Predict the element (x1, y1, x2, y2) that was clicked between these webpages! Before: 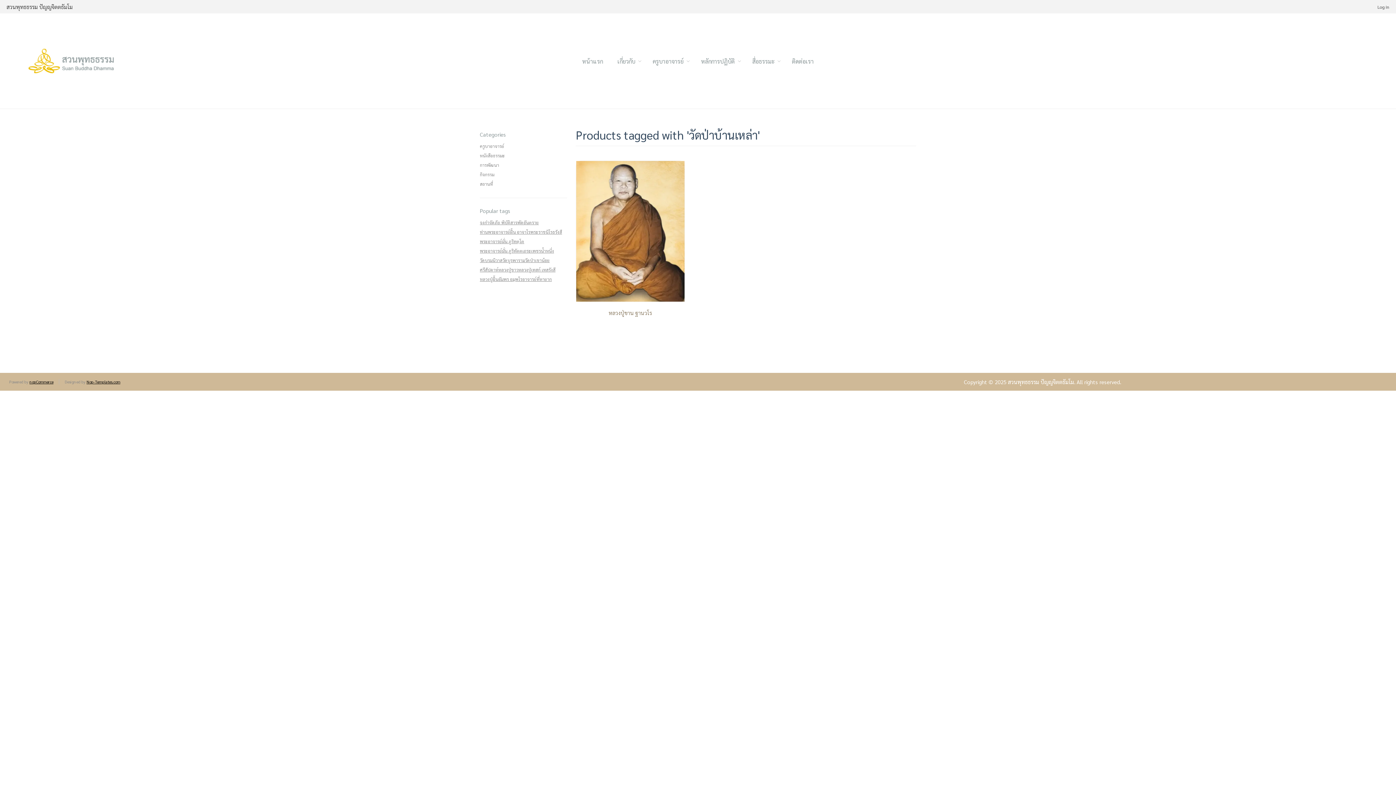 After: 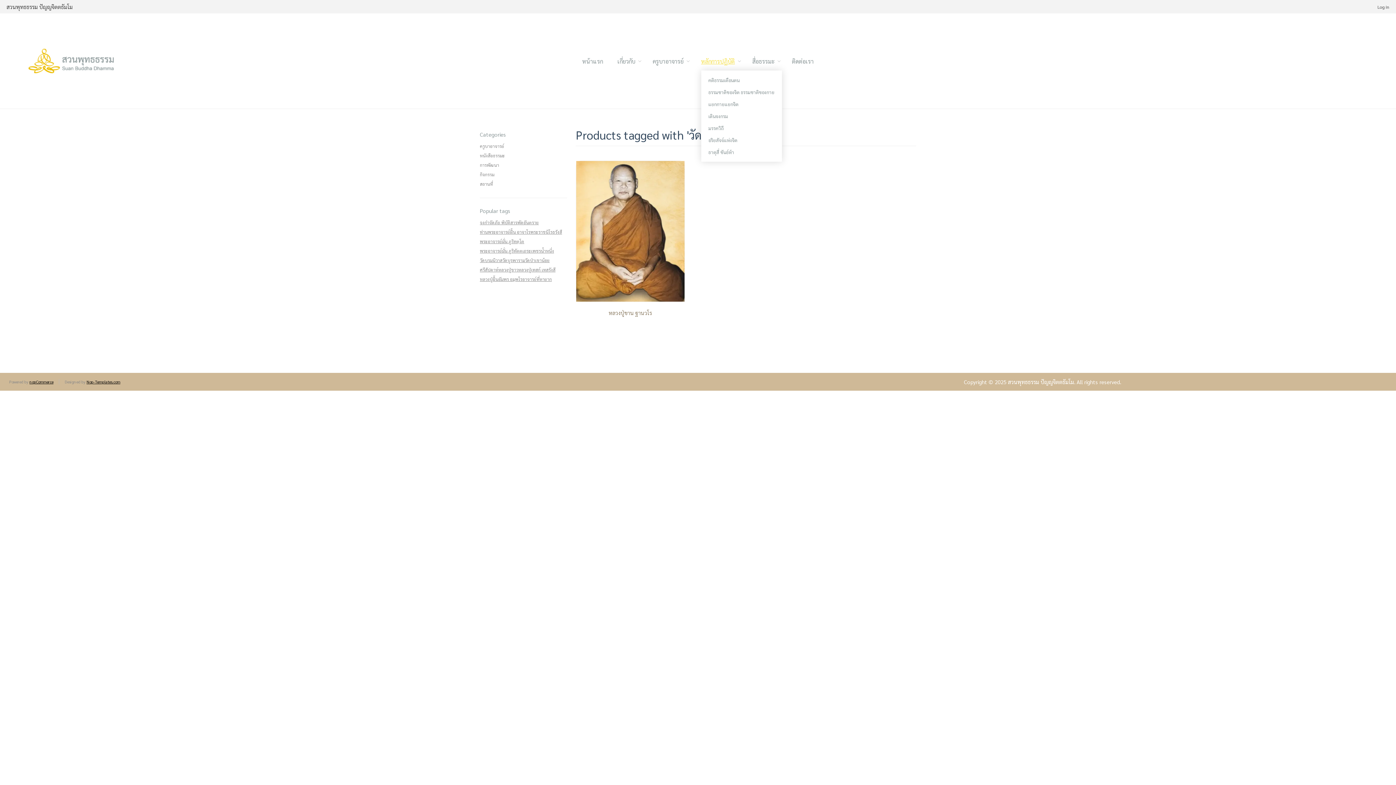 Action: bbox: (701, 55, 735, 66) label: หลักการปฏิบัติ